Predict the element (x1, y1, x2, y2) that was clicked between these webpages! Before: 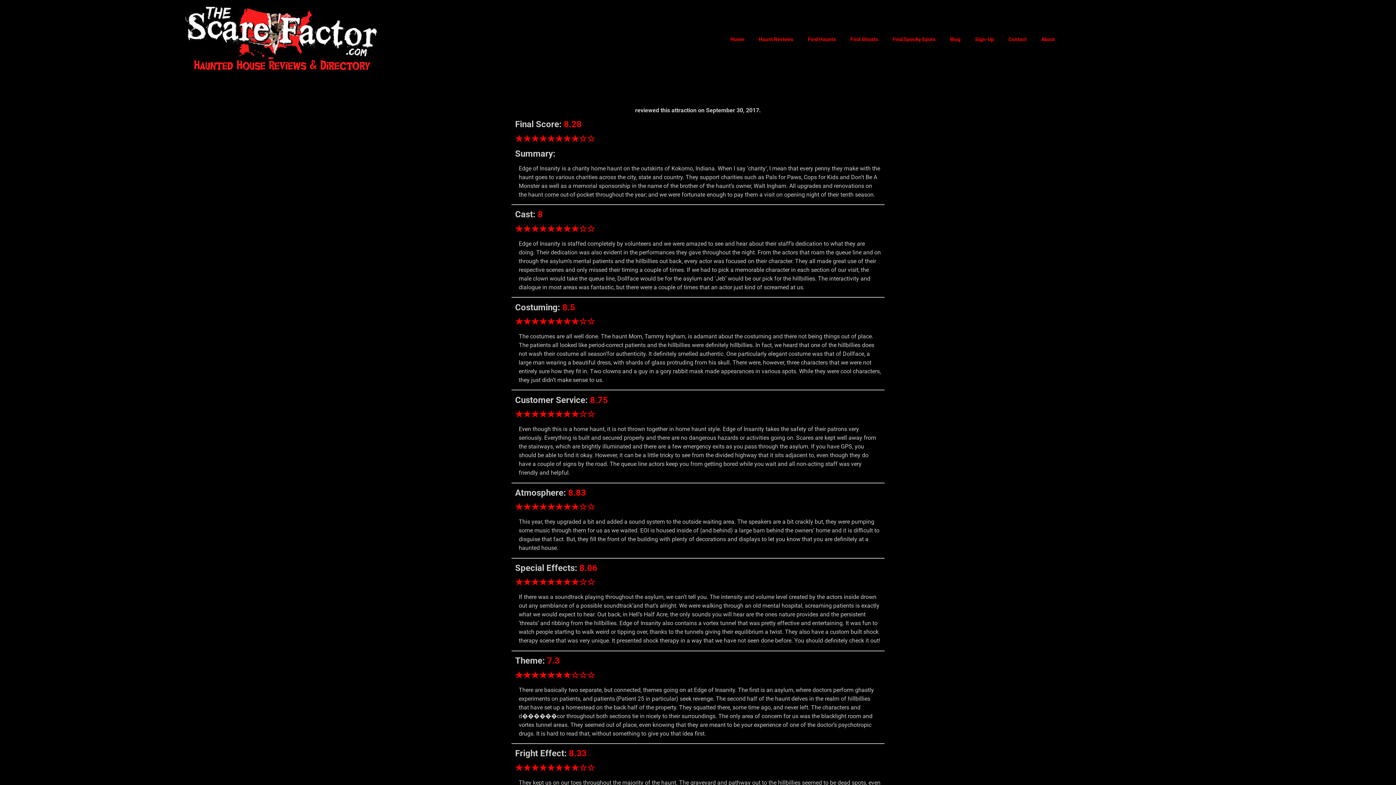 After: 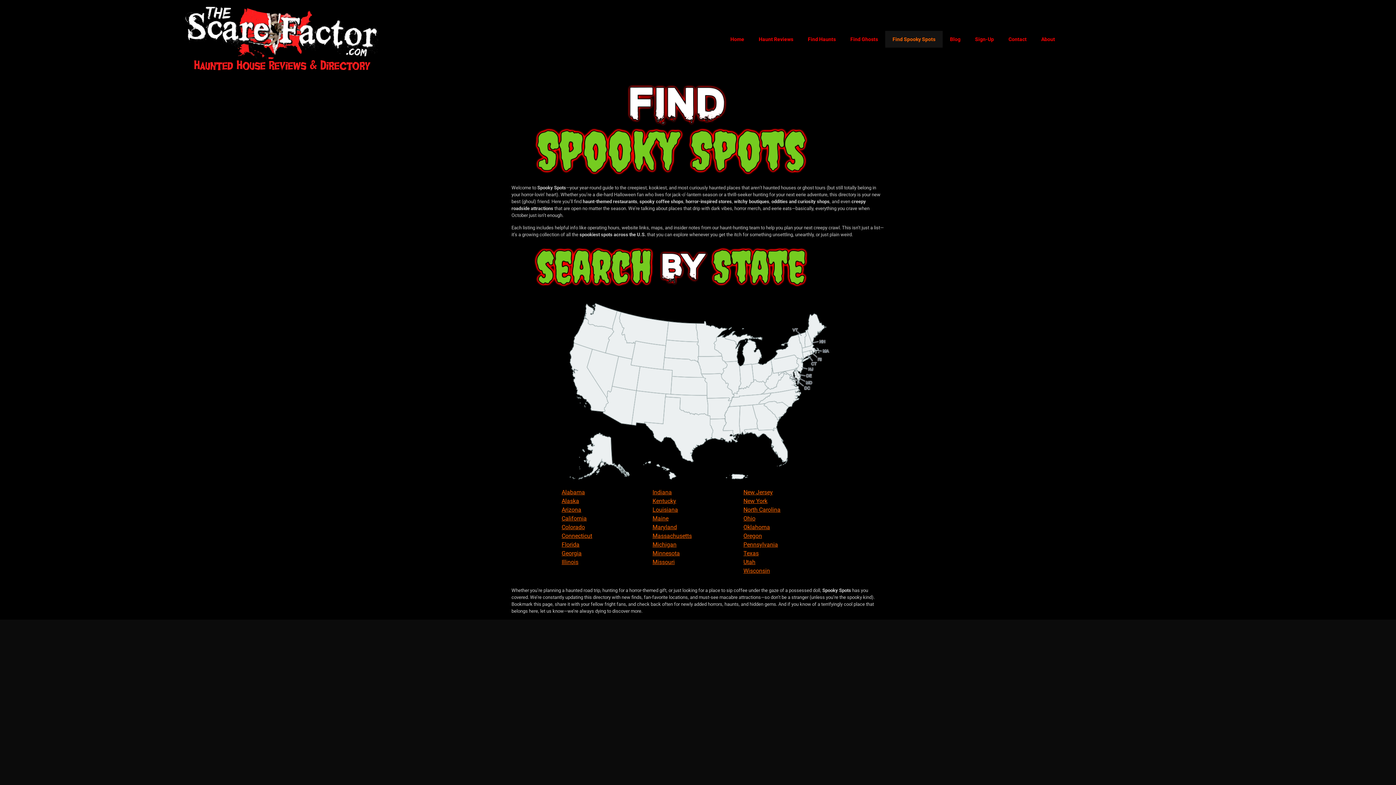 Action: bbox: (885, 30, 942, 47) label: Find Spooky Spots